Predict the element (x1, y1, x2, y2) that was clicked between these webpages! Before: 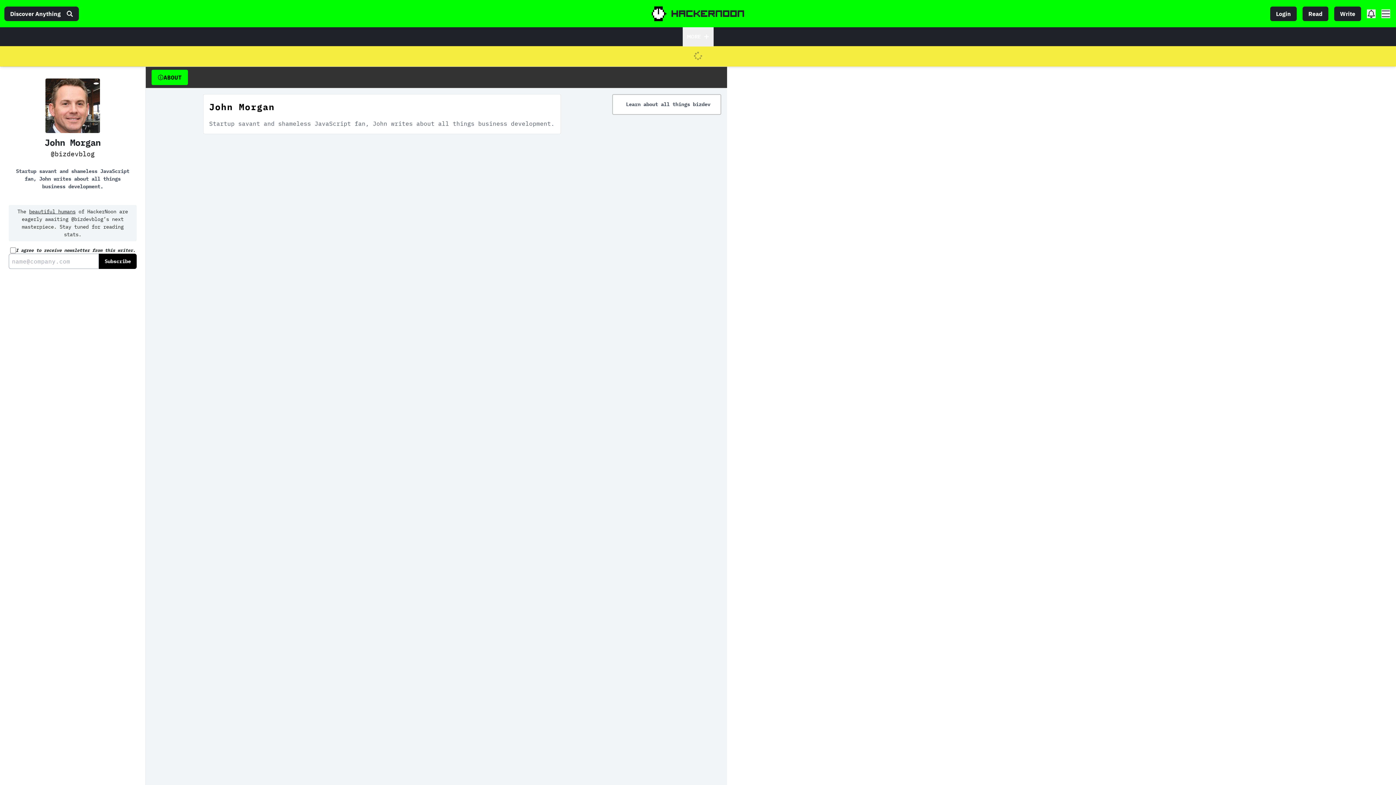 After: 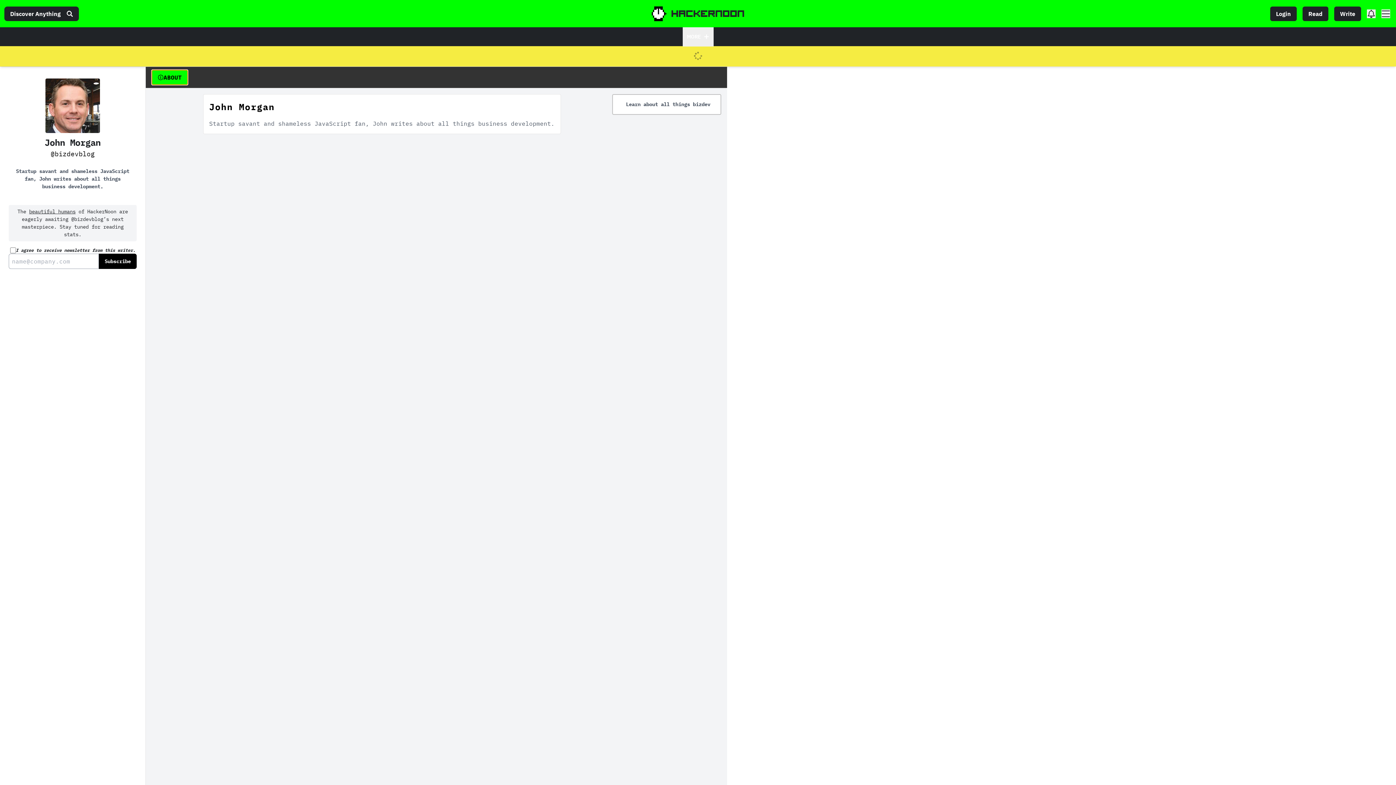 Action: label: ABOUT bbox: (151, 69, 188, 85)